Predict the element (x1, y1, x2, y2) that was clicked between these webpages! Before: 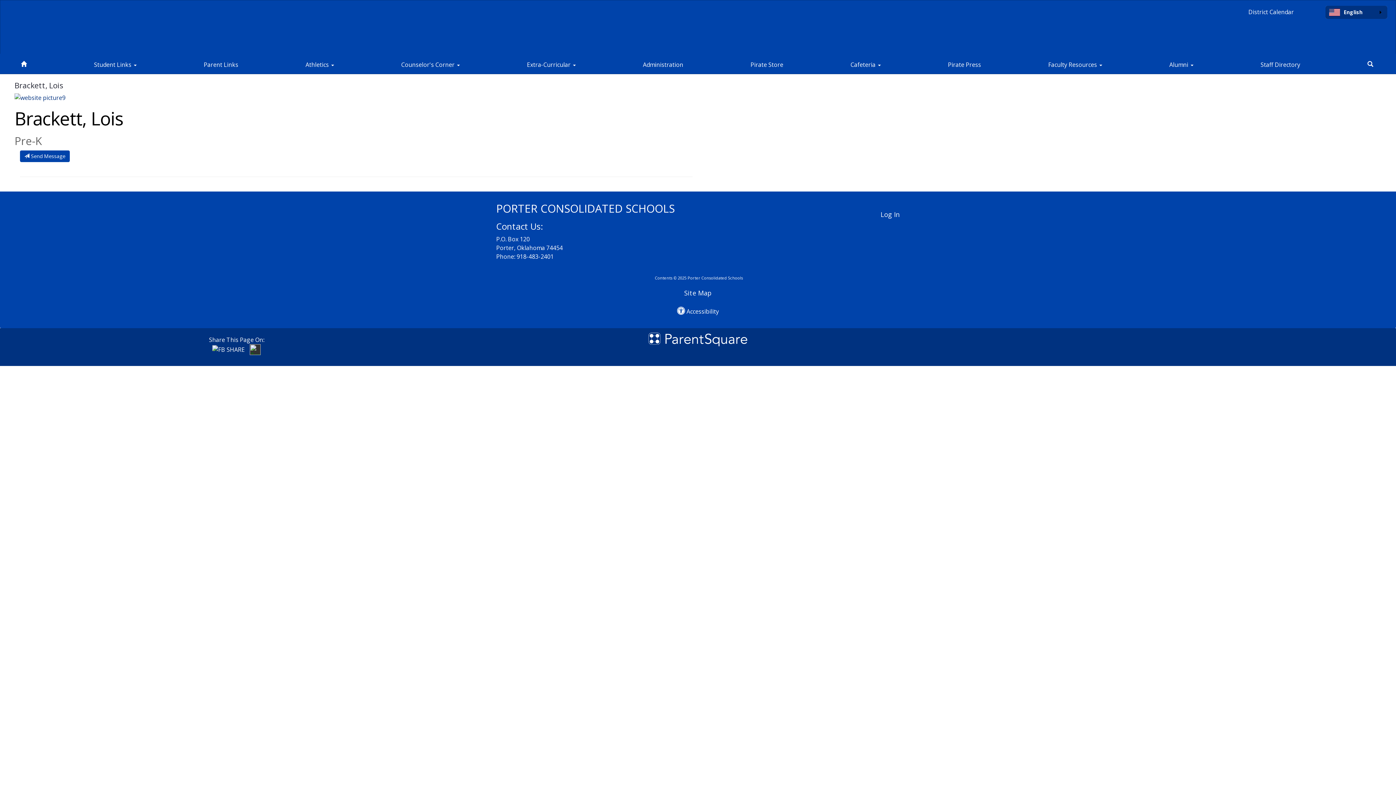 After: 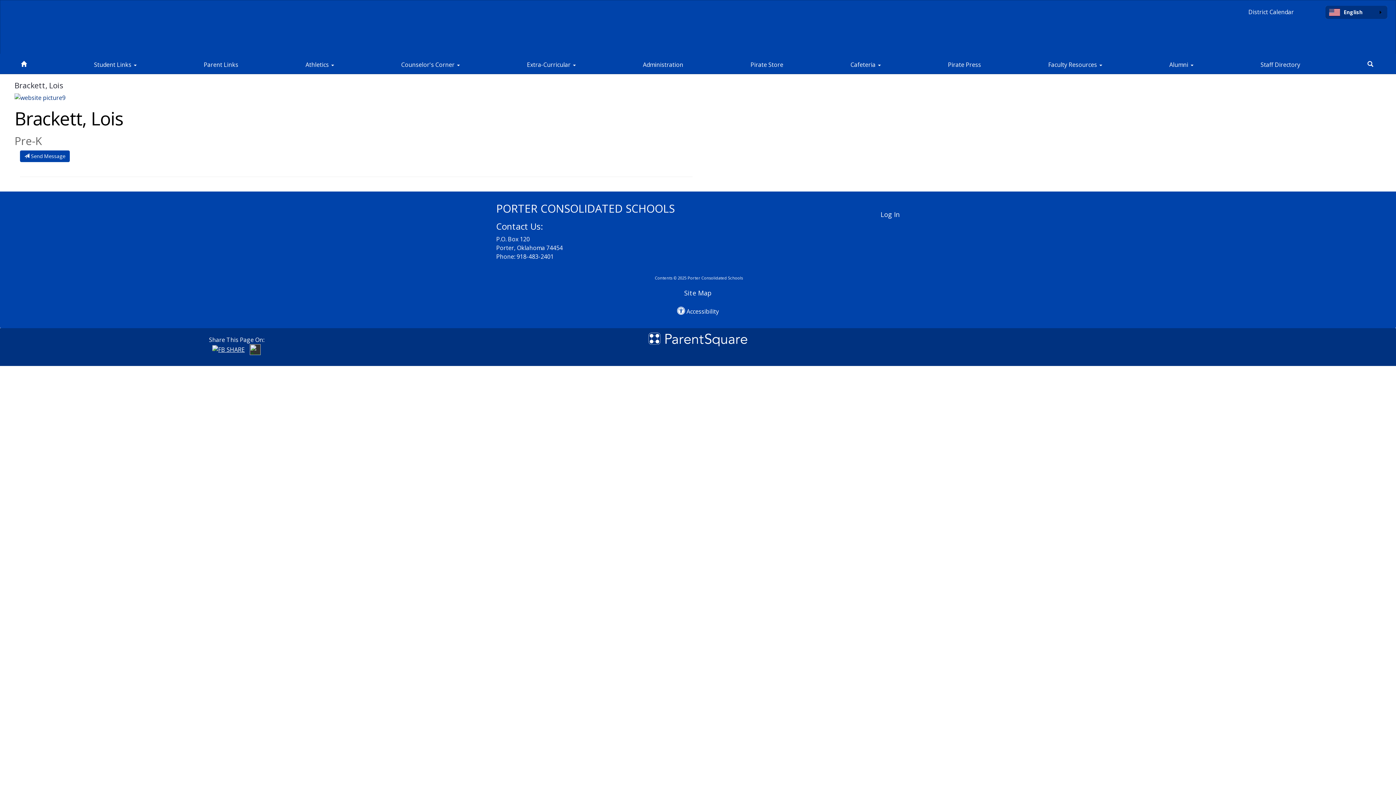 Action: bbox: (212, 345, 244, 353)